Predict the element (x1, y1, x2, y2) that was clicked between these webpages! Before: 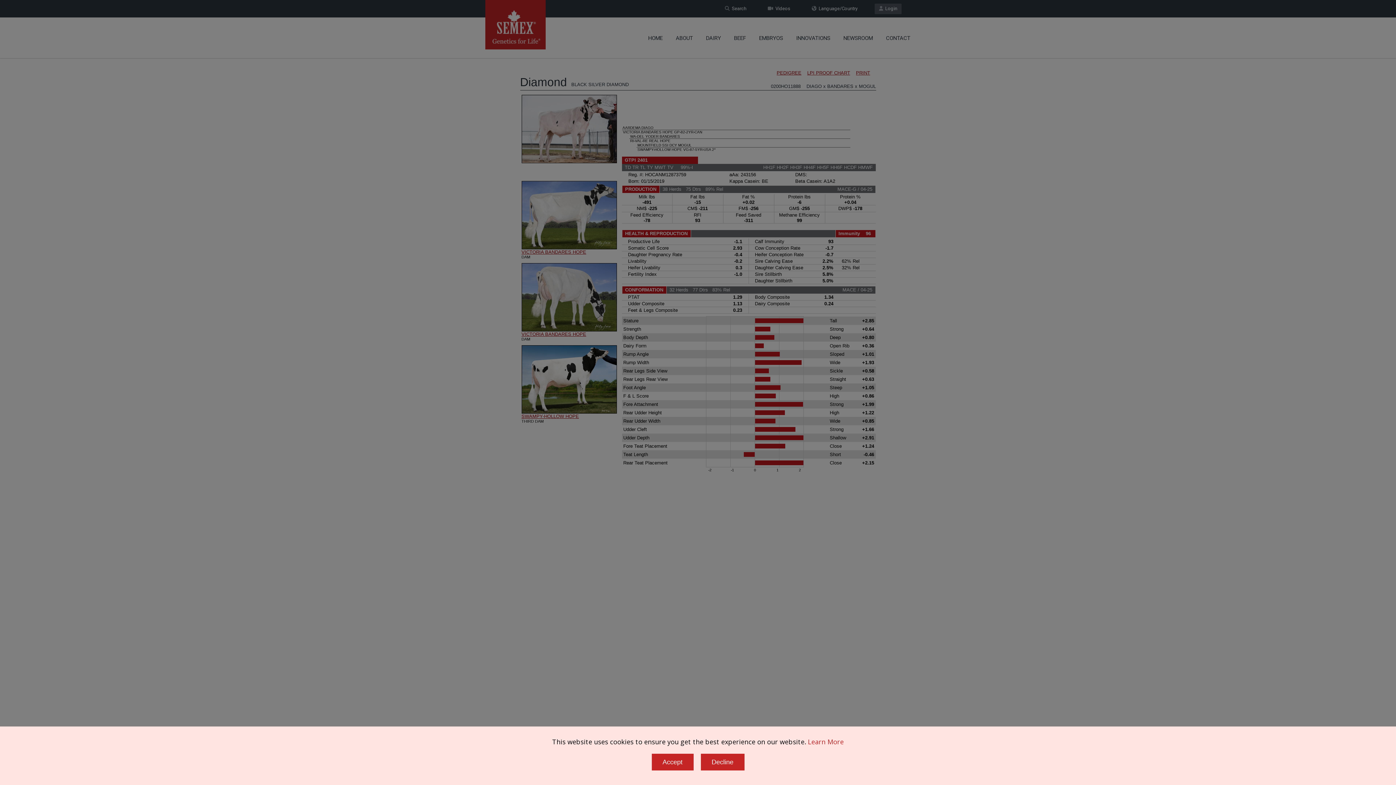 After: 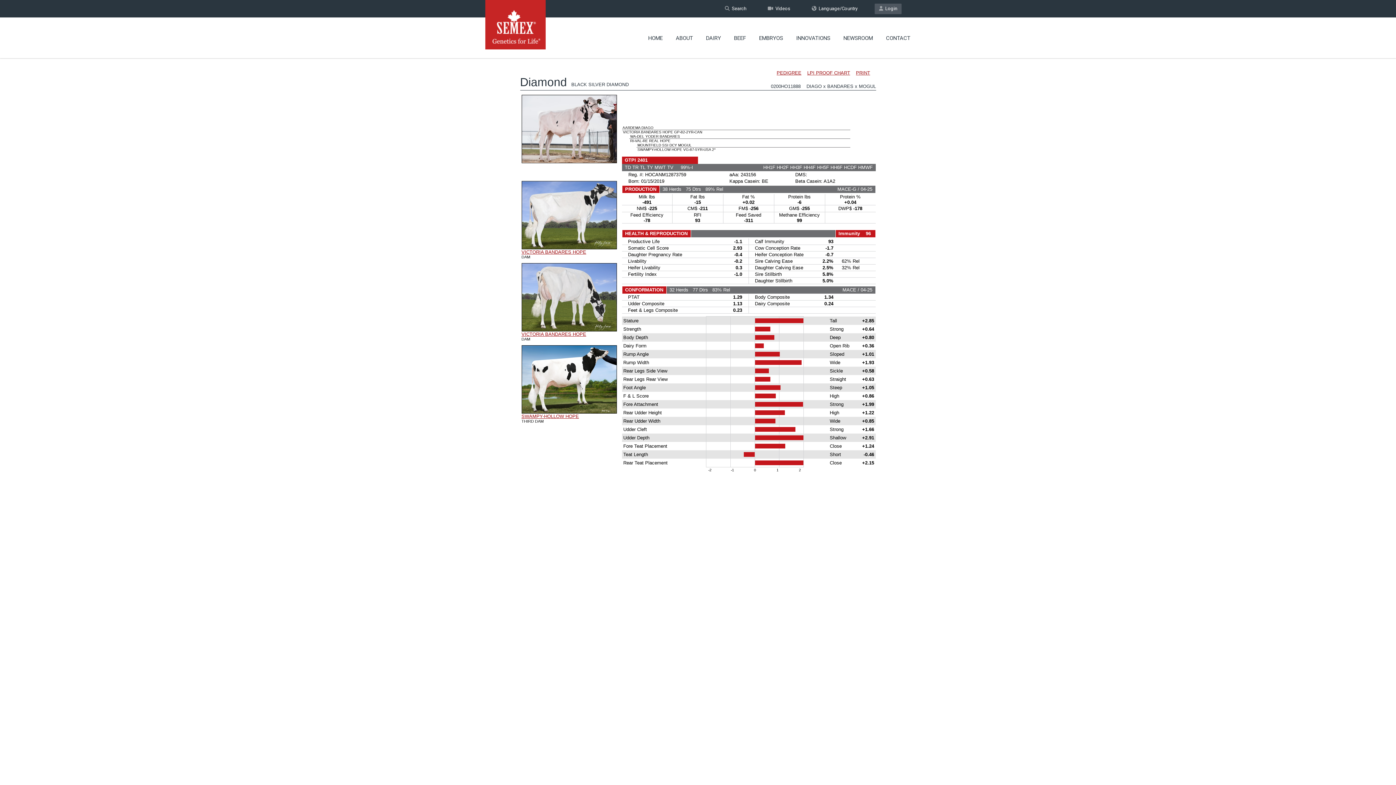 Action: bbox: (651, 754, 693, 770) label: Accept